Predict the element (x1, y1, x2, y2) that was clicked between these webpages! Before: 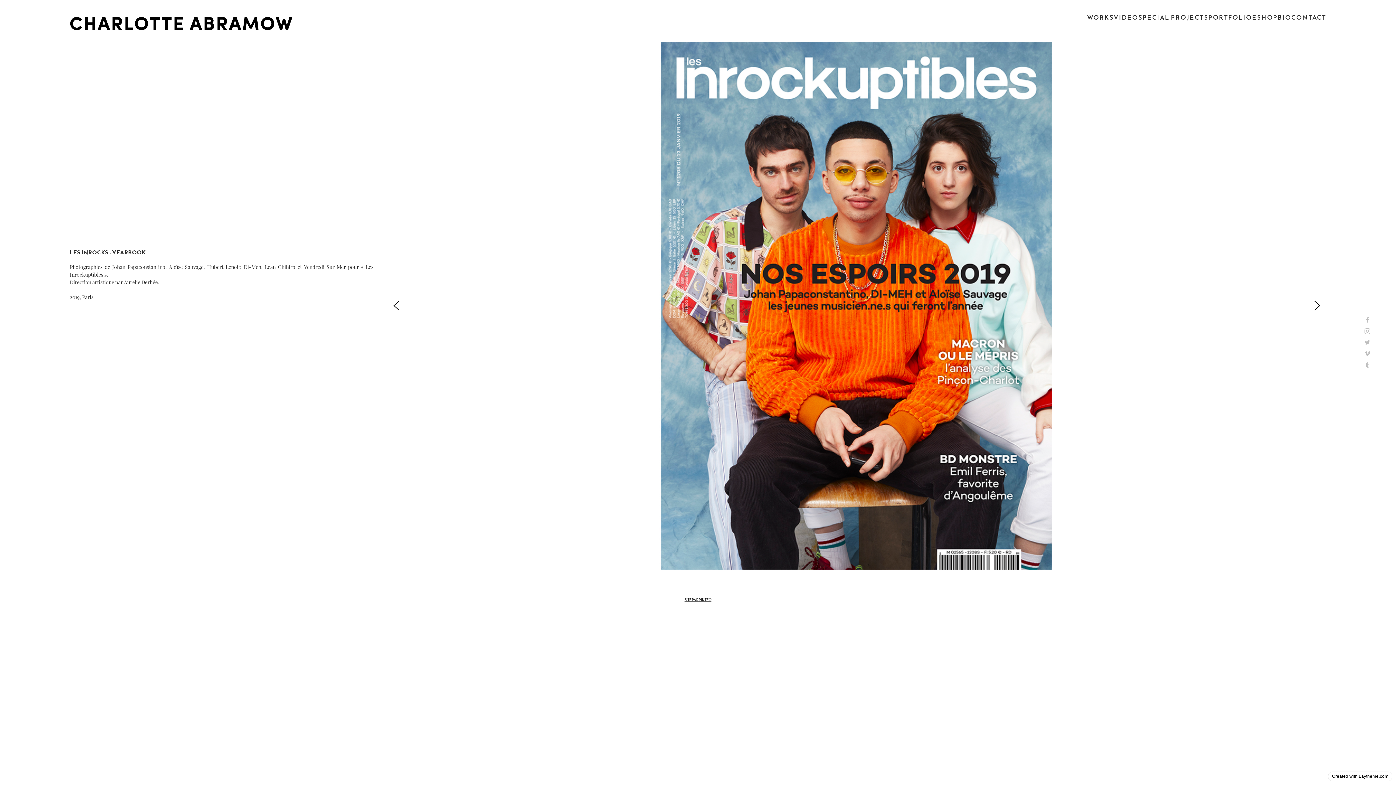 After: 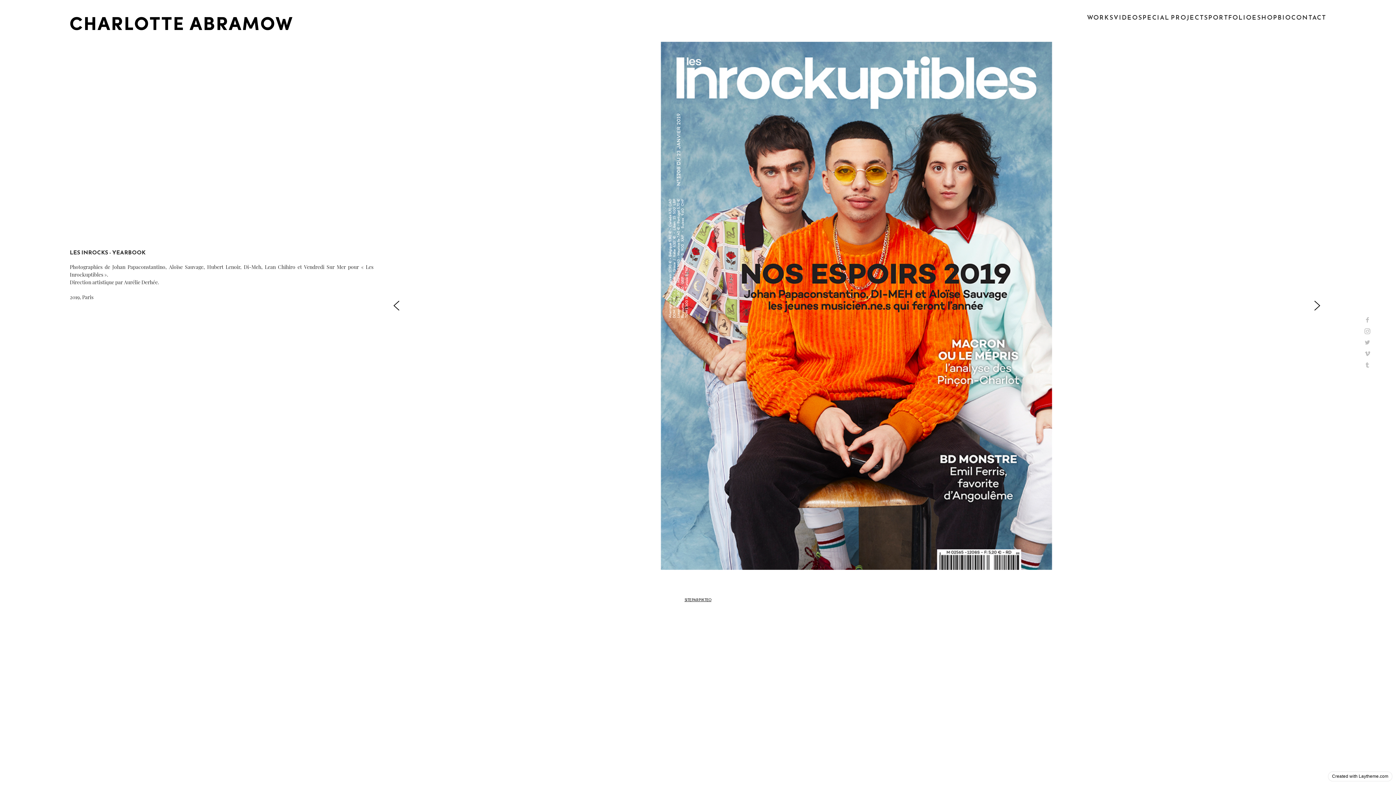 Action: label: SITE PAR PIKTEO bbox: (684, 597, 711, 603)